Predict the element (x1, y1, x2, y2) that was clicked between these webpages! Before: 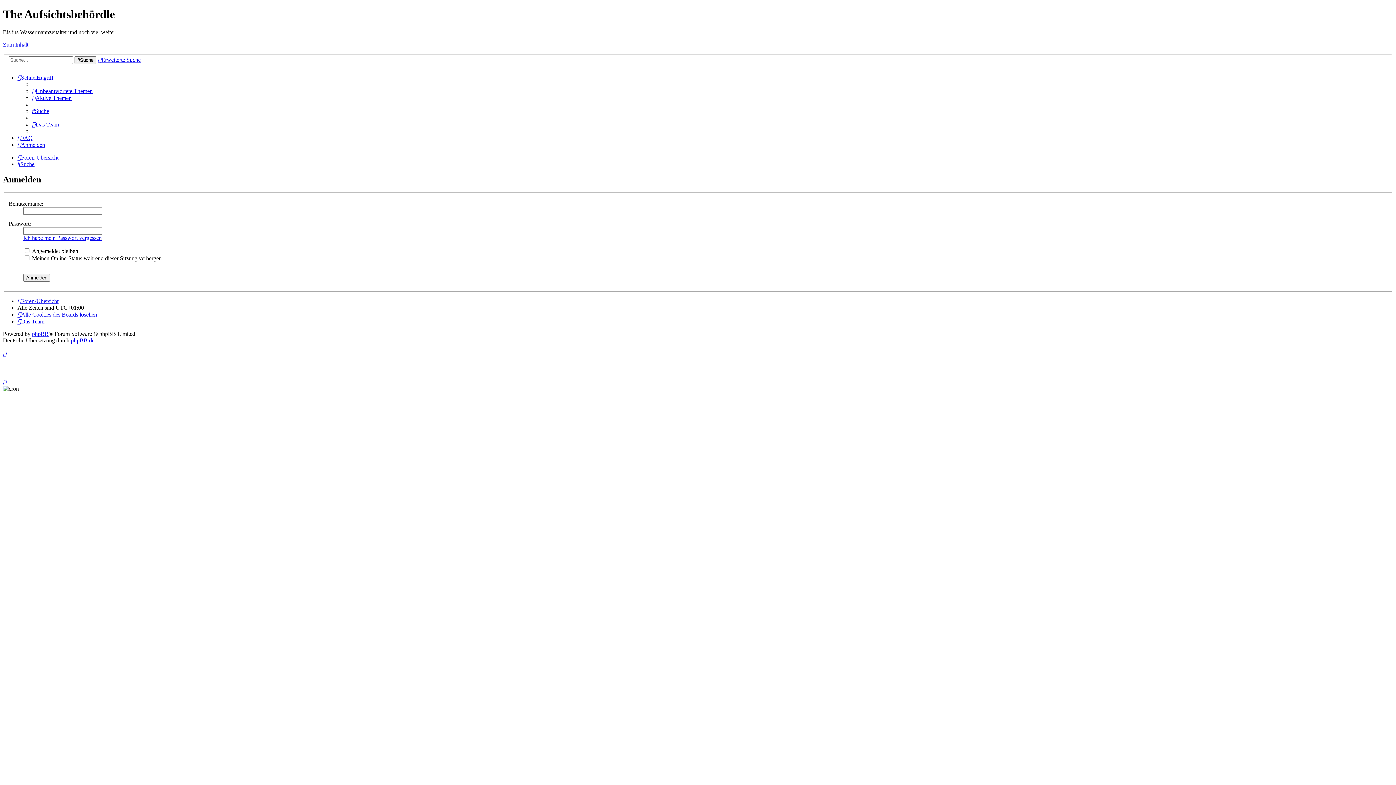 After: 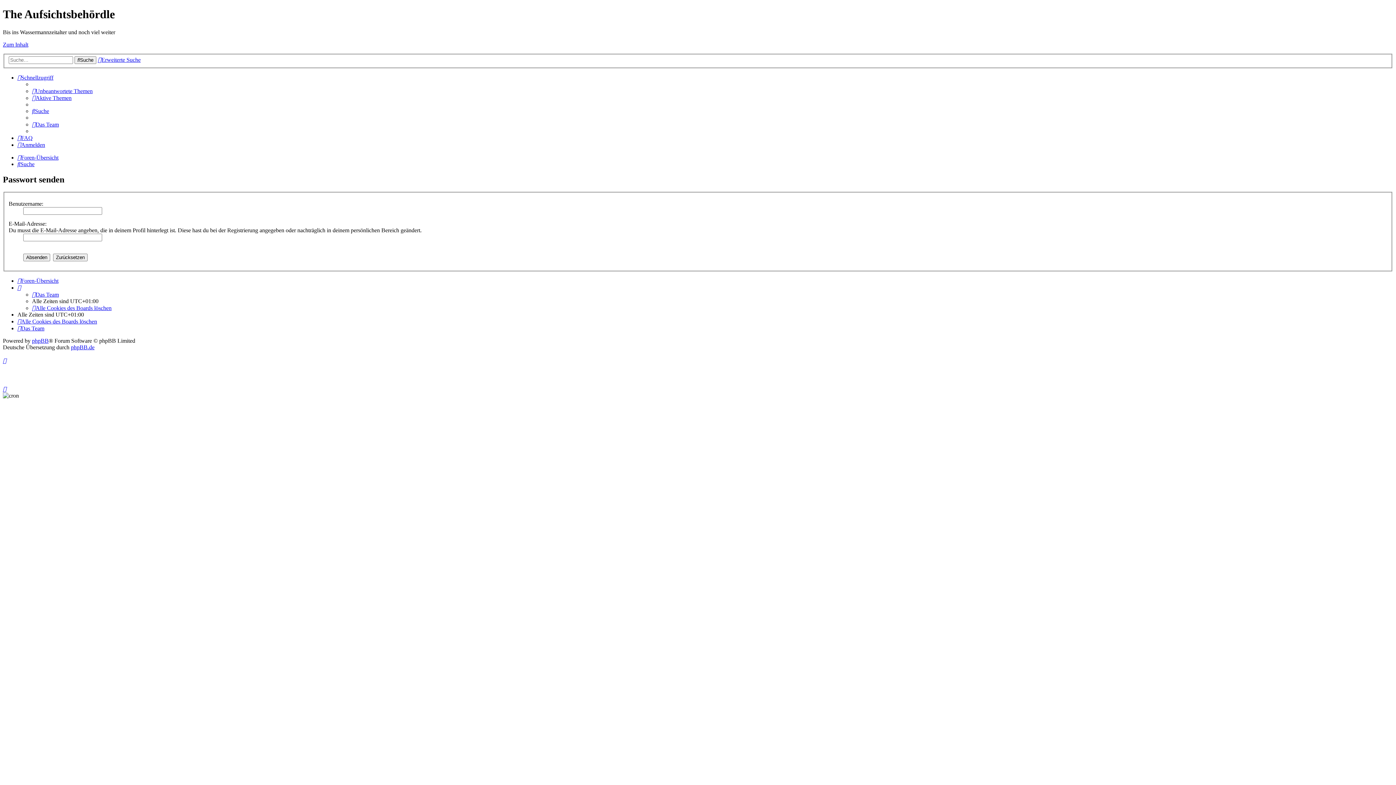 Action: bbox: (23, 234, 101, 241) label: Ich habe mein Passwort vergessen